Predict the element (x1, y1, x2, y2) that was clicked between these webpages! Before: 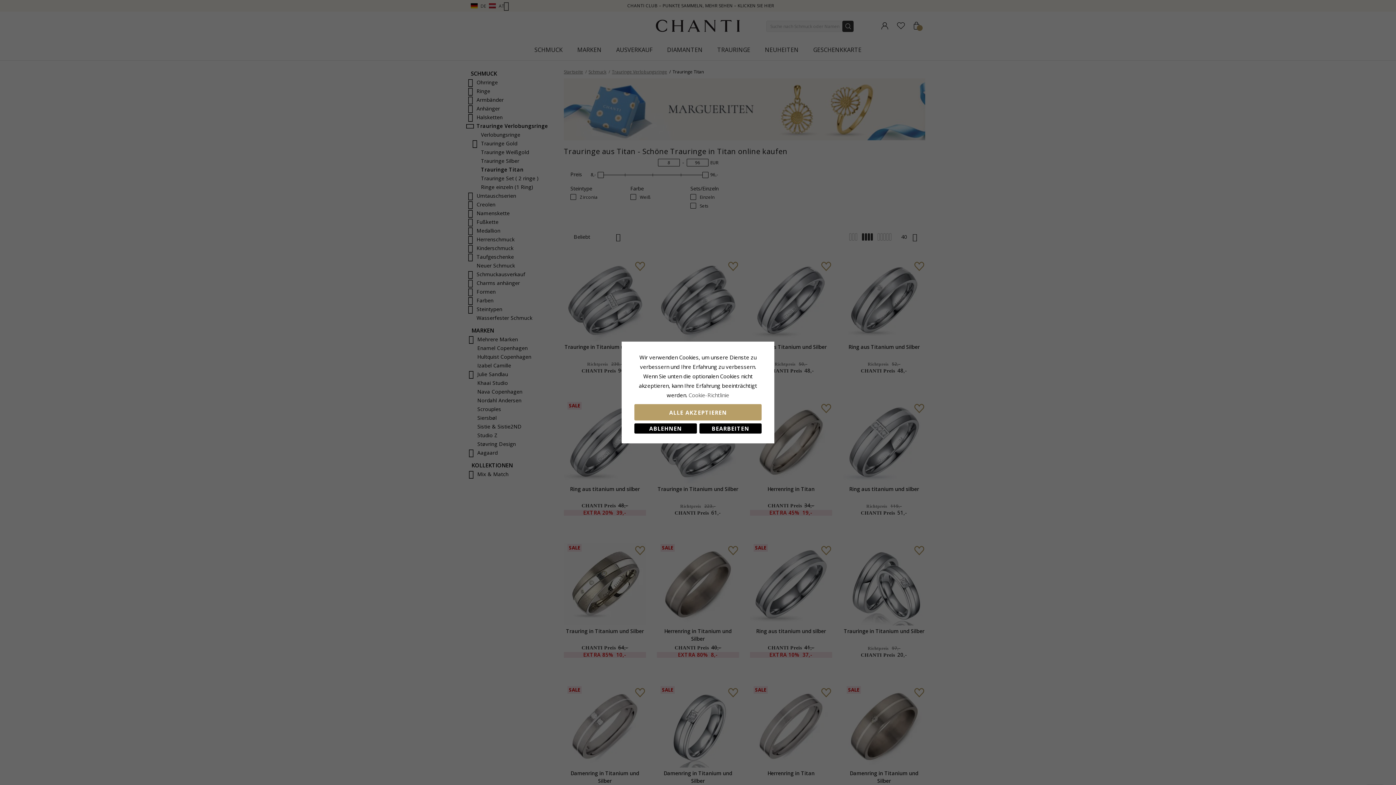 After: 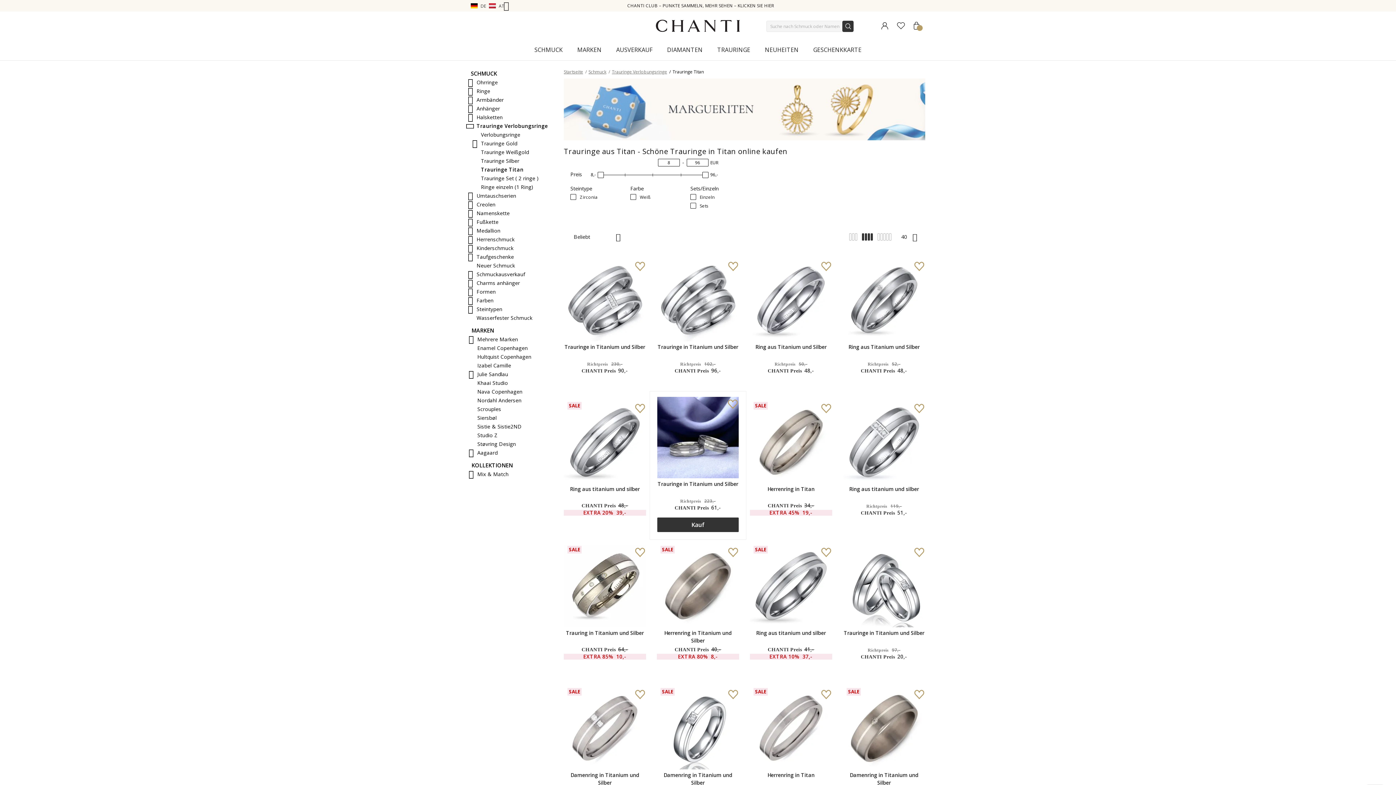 Action: label: ABLEHNEN bbox: (634, 423, 696, 433)